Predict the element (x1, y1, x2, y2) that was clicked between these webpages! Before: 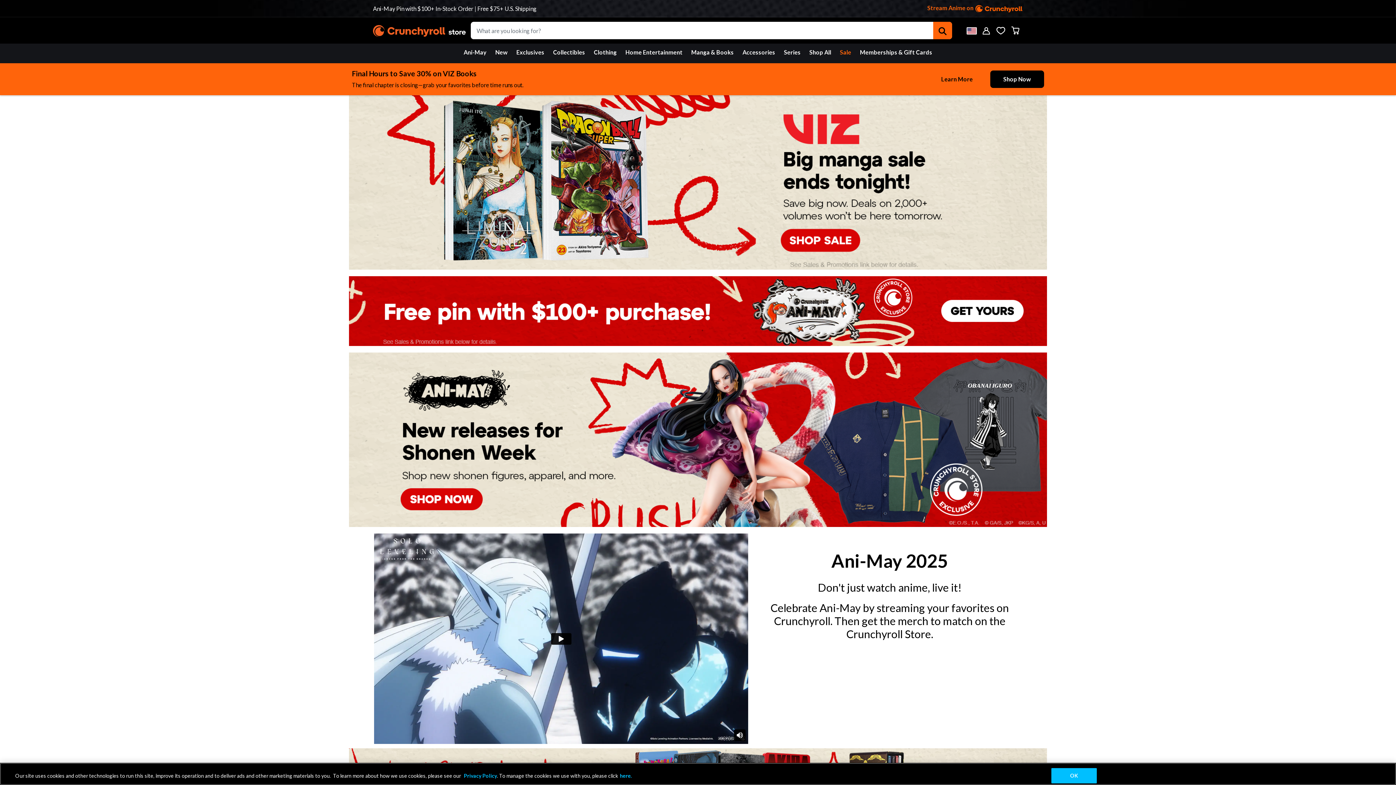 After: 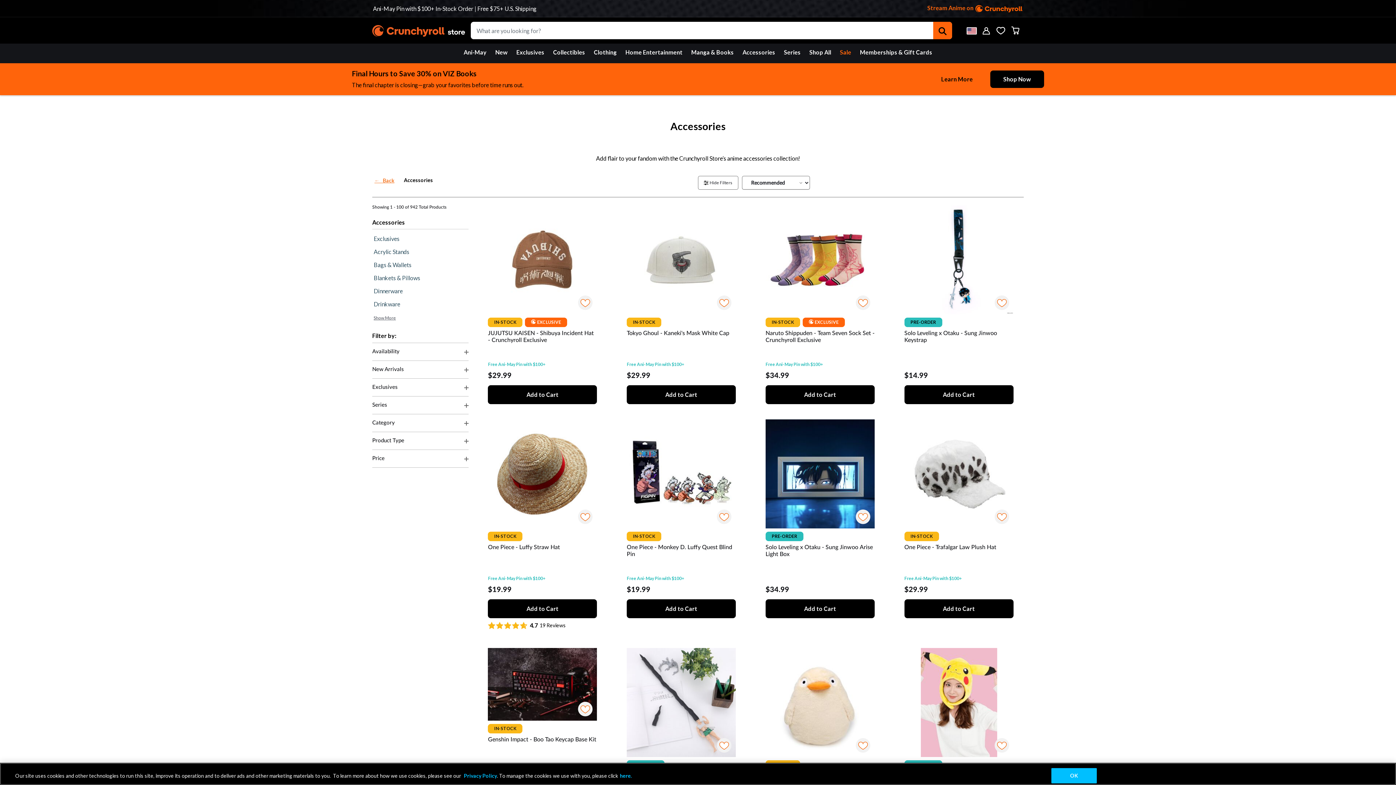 Action: label: Accessories bbox: (738, 43, 779, 61)